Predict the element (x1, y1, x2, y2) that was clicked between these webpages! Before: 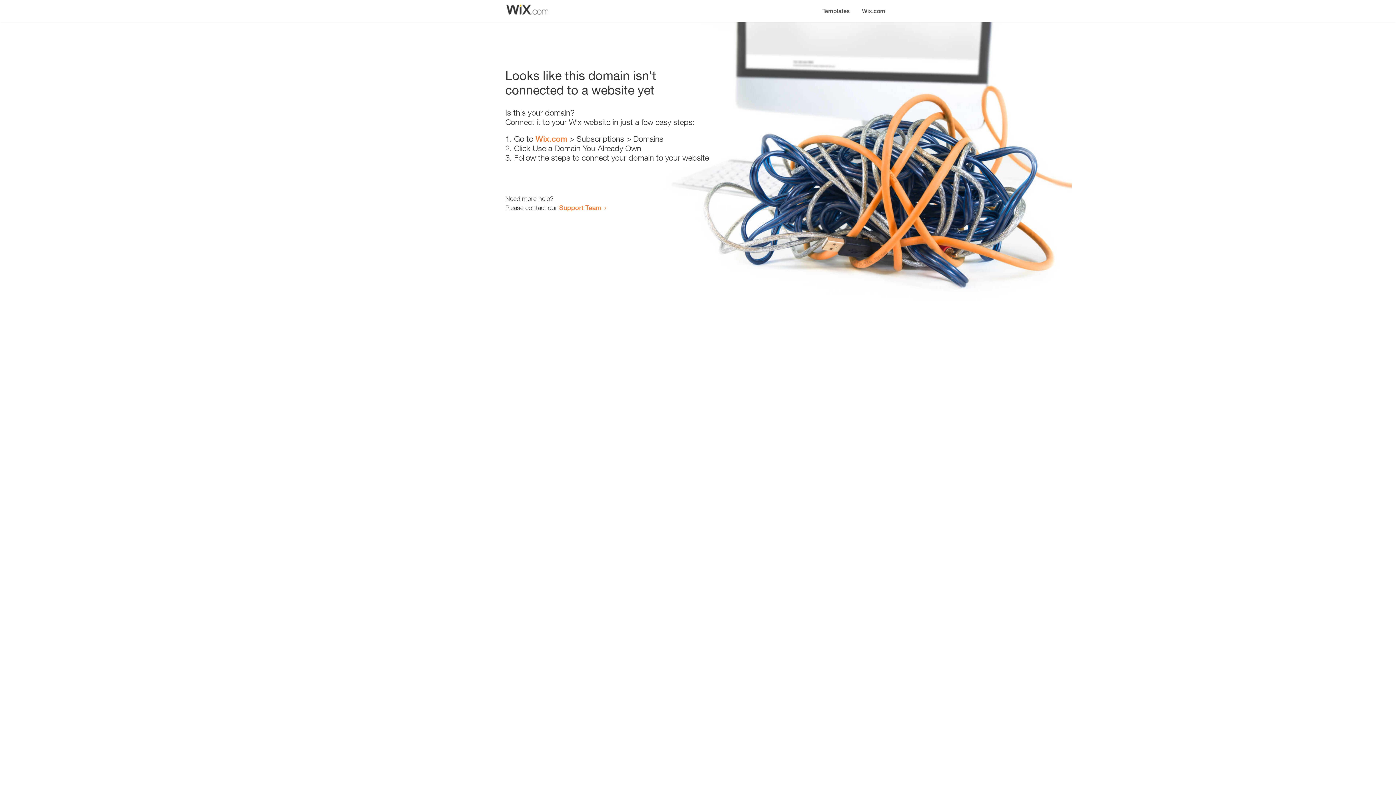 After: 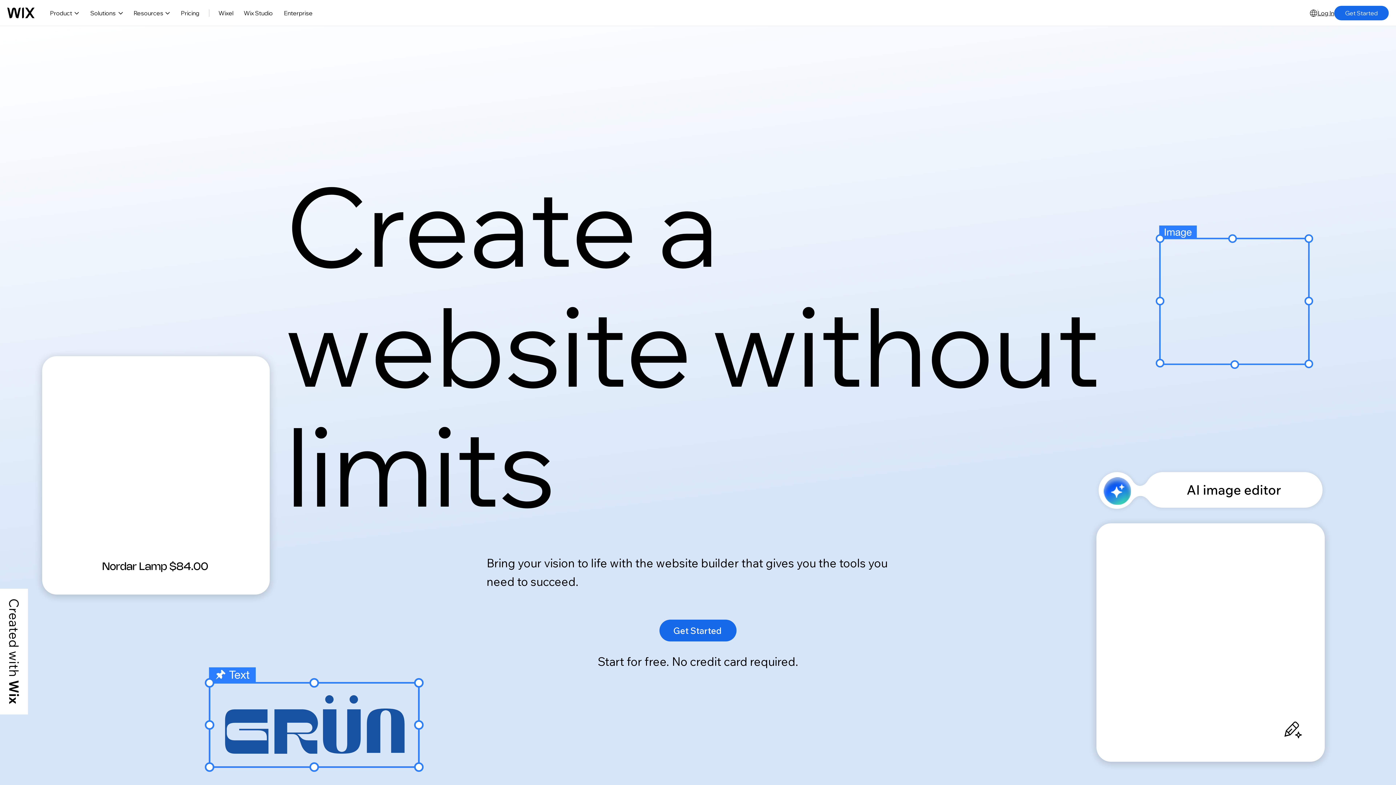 Action: label: Wix.com bbox: (856, 0, 890, 14)